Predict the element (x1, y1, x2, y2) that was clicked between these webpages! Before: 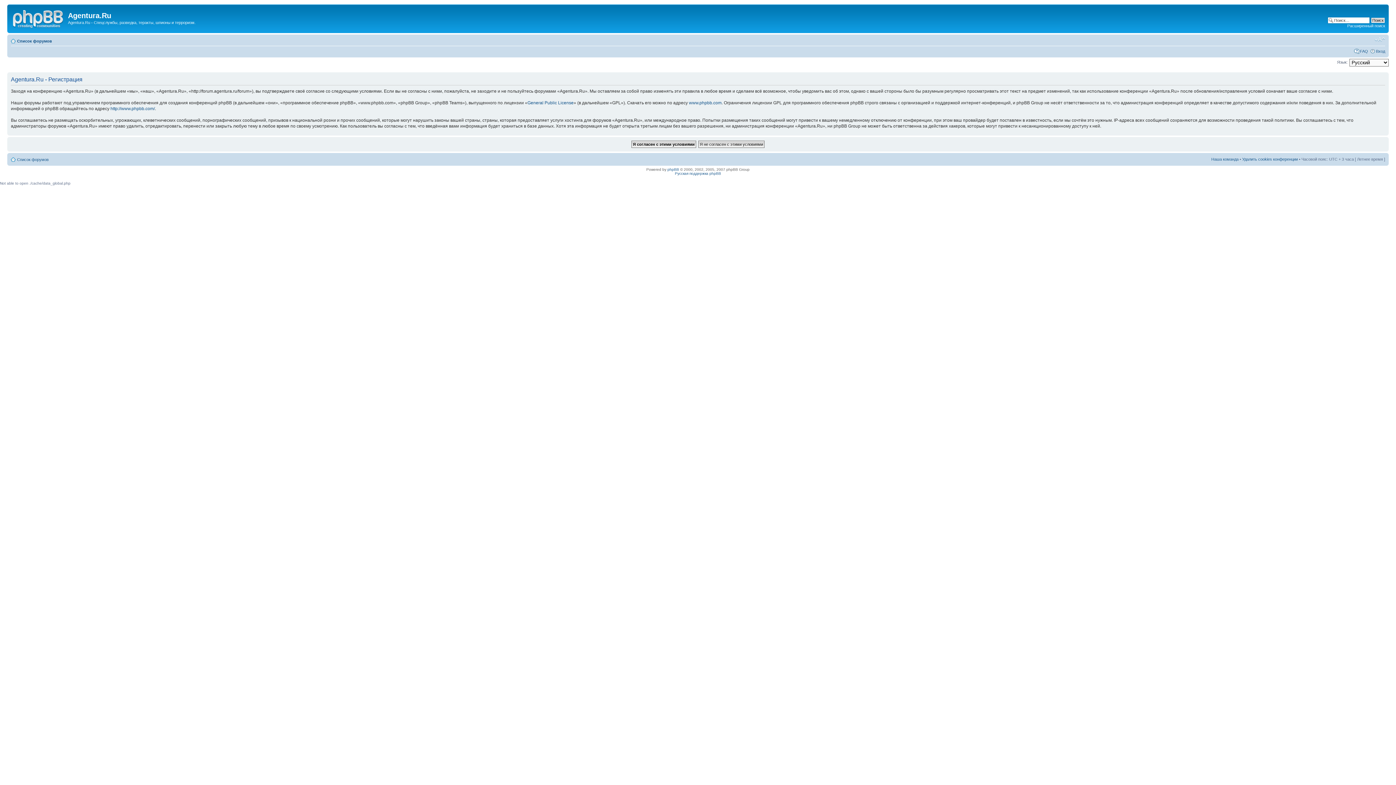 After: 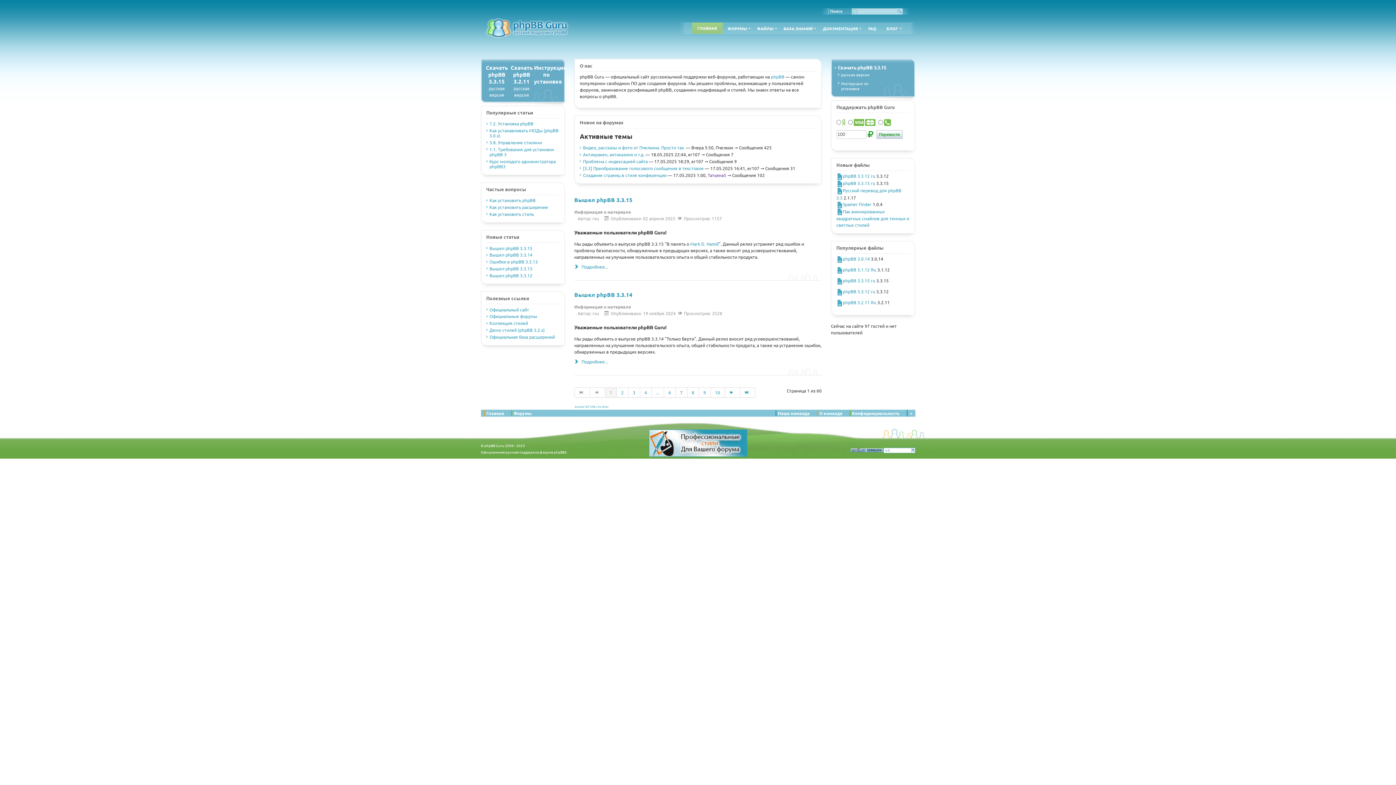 Action: label: Русская поддержка phpBB bbox: (675, 171, 721, 175)